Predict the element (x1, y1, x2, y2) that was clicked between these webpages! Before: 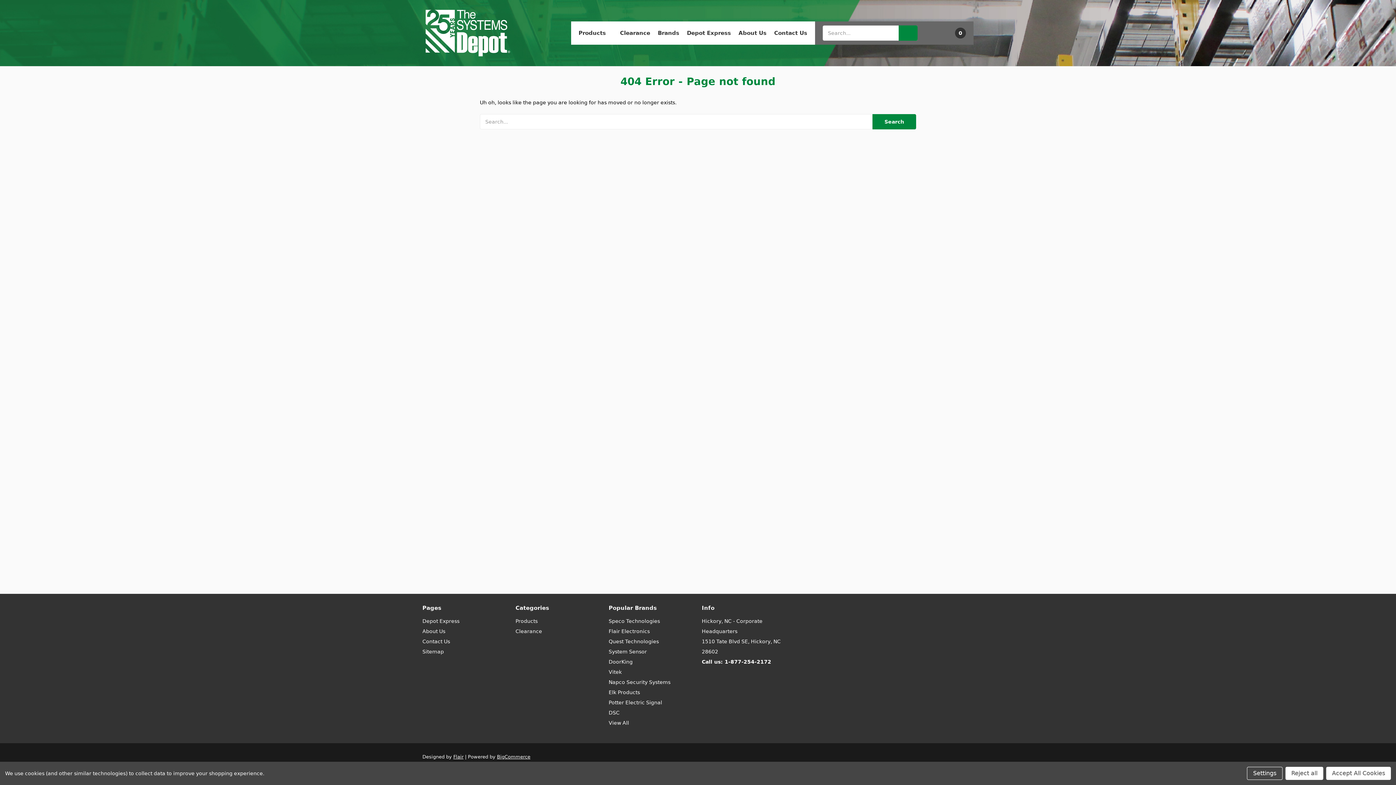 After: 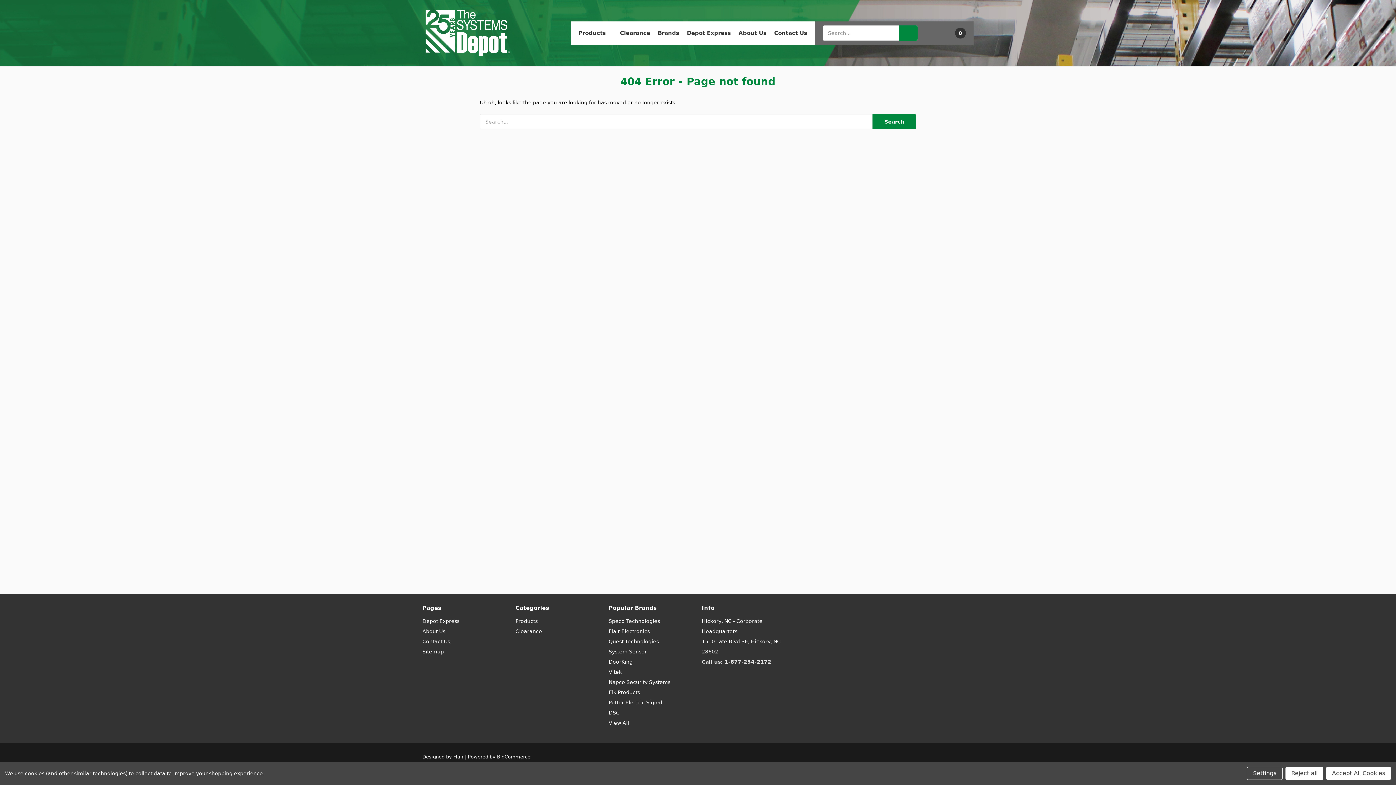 Action: label: Call us: 1-877-254-2172 bbox: (701, 659, 771, 665)